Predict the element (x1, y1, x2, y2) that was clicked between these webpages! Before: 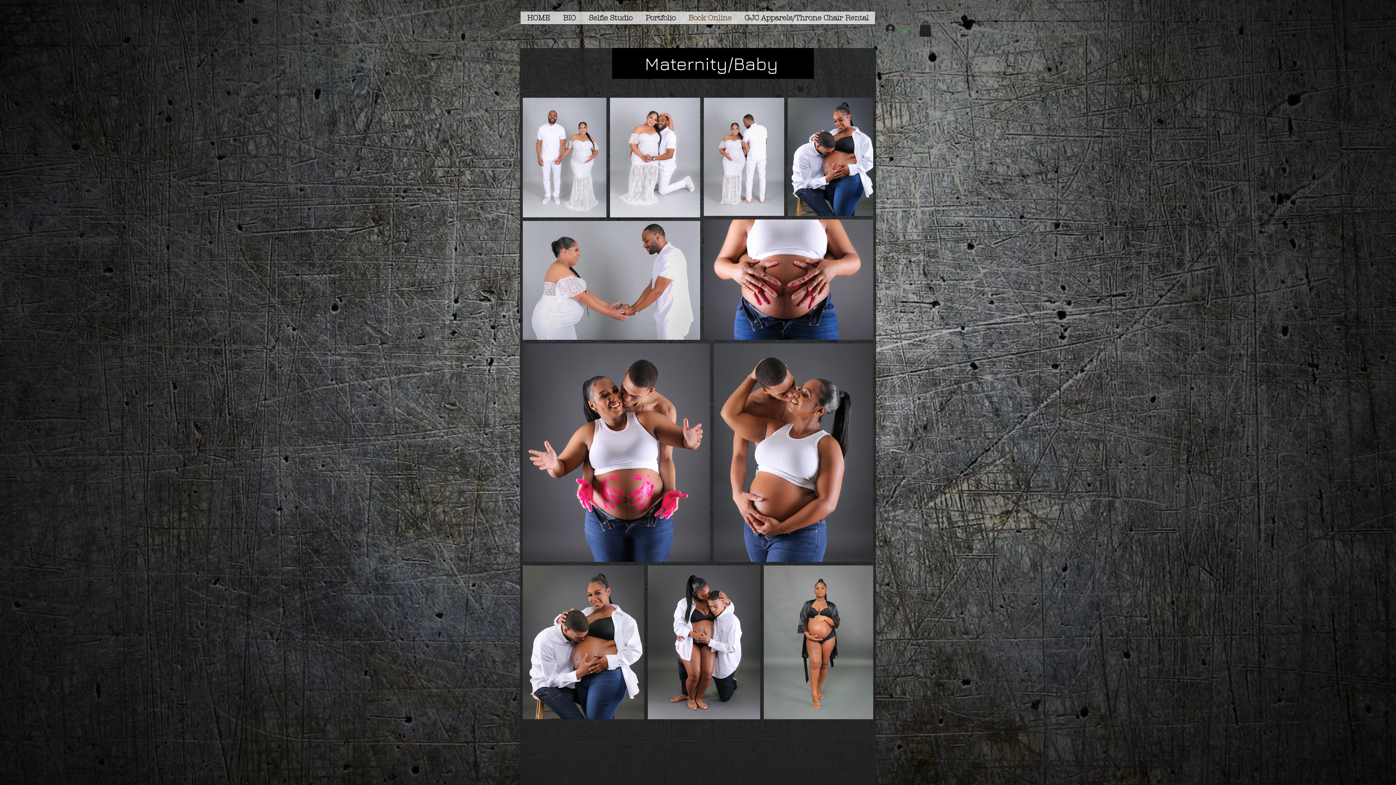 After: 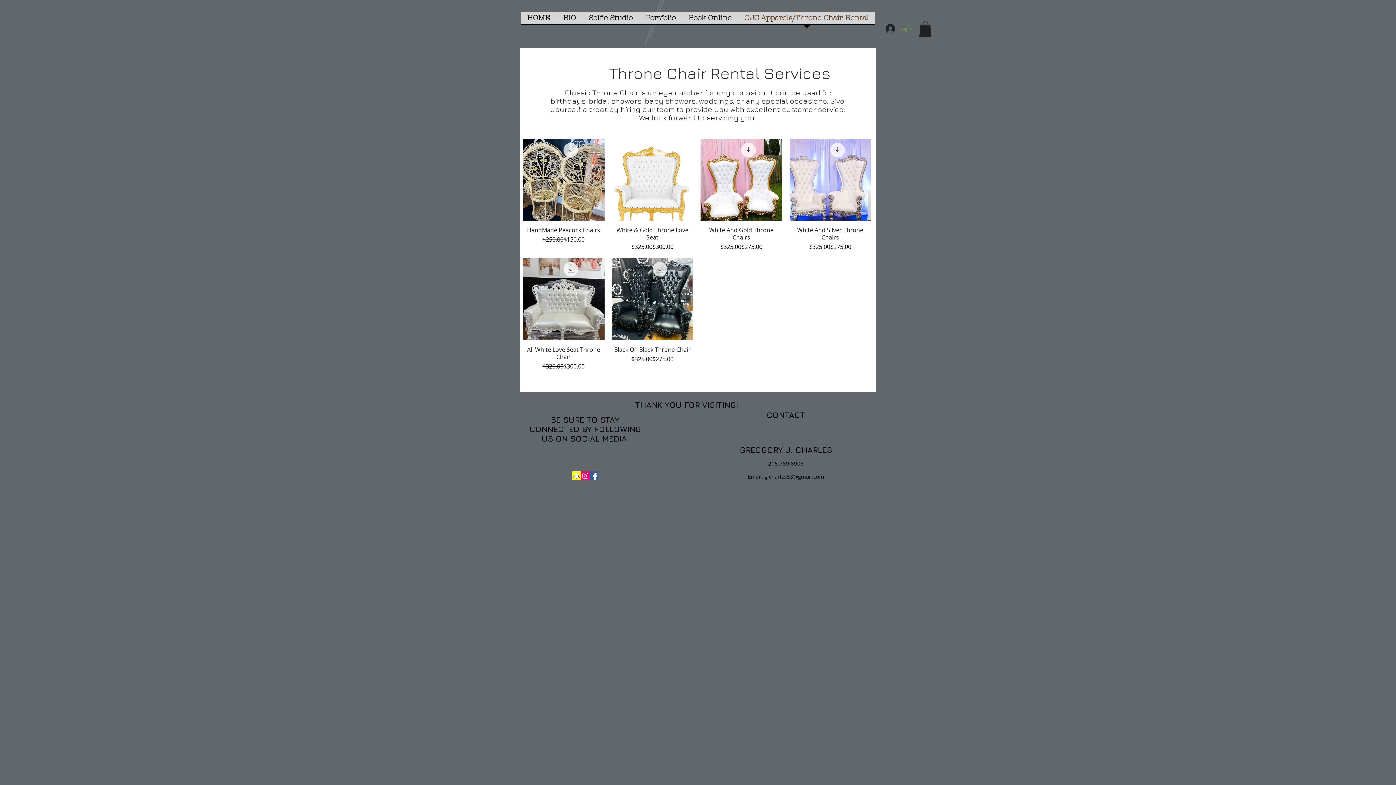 Action: bbox: (738, 11, 875, 29) label: GJC Apparels/Throne Chair Rental